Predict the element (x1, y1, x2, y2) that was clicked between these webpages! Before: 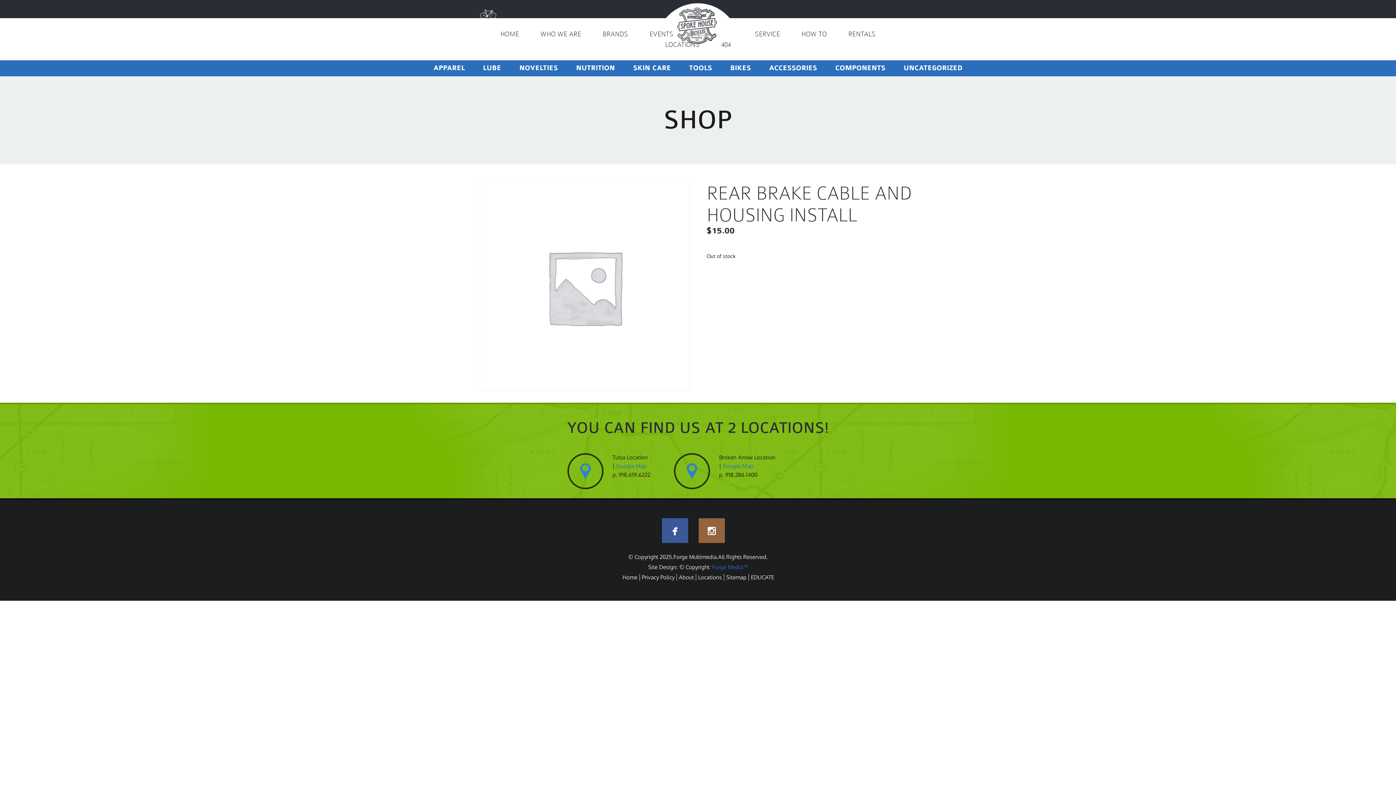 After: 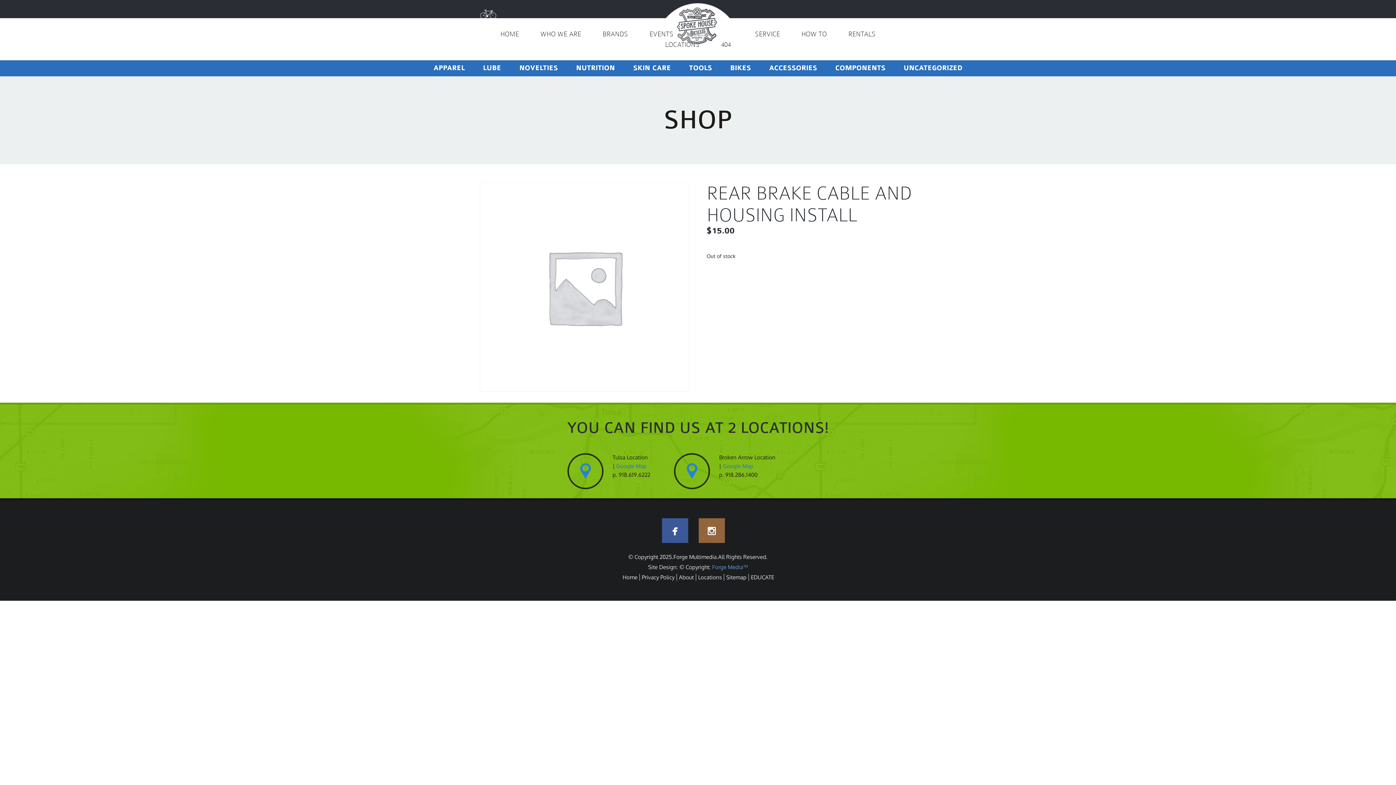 Action: bbox: (712, 564, 748, 570) label: Forge Media™